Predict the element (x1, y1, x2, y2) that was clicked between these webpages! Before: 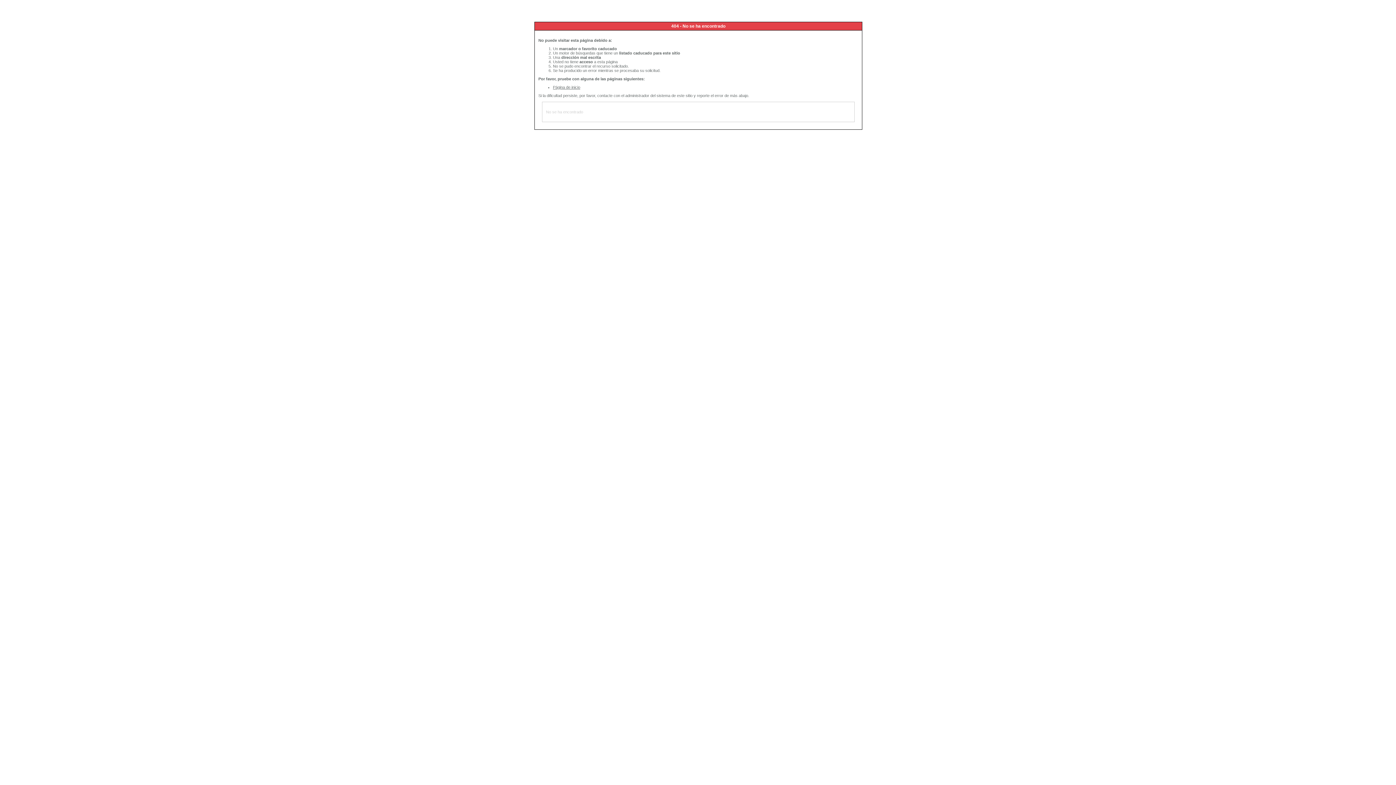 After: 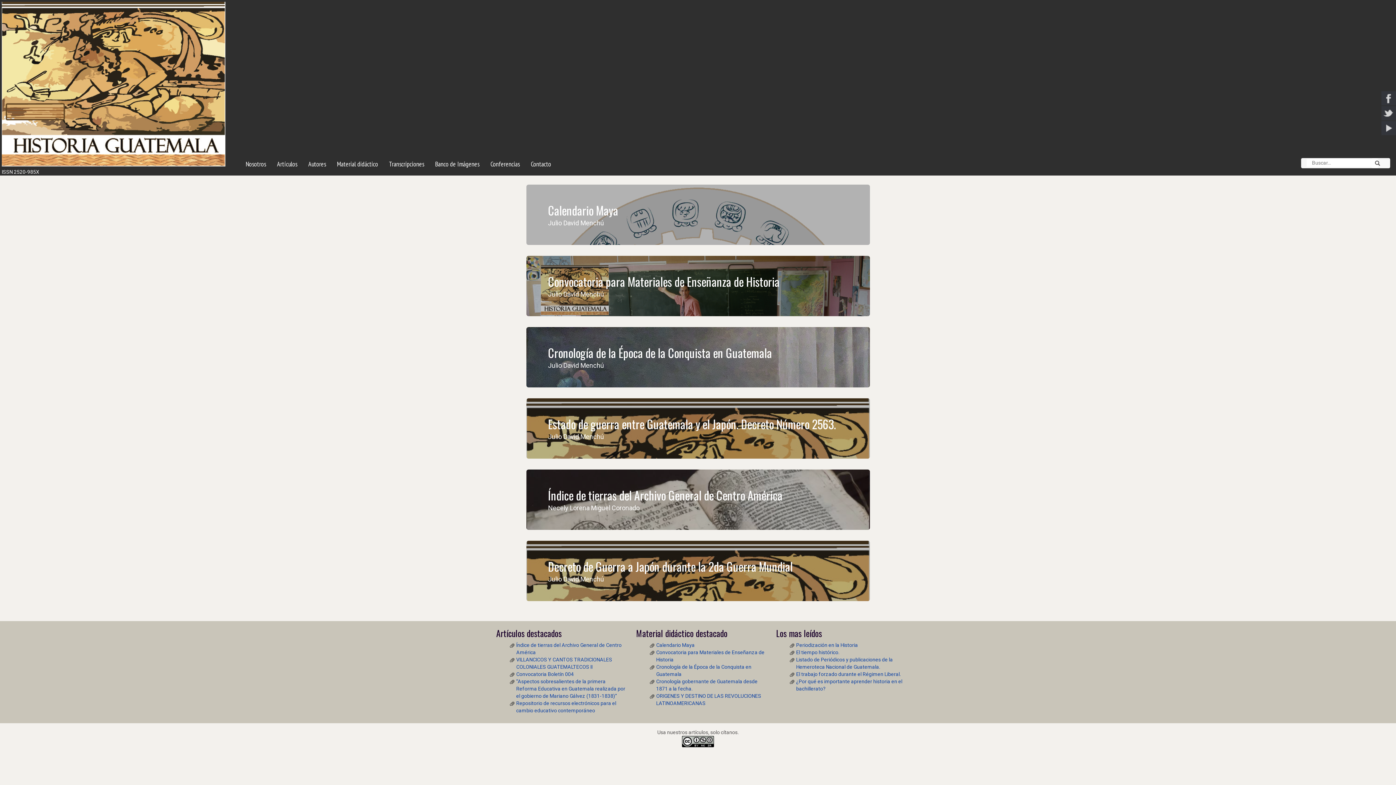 Action: label: Página de inicio bbox: (553, 85, 580, 89)